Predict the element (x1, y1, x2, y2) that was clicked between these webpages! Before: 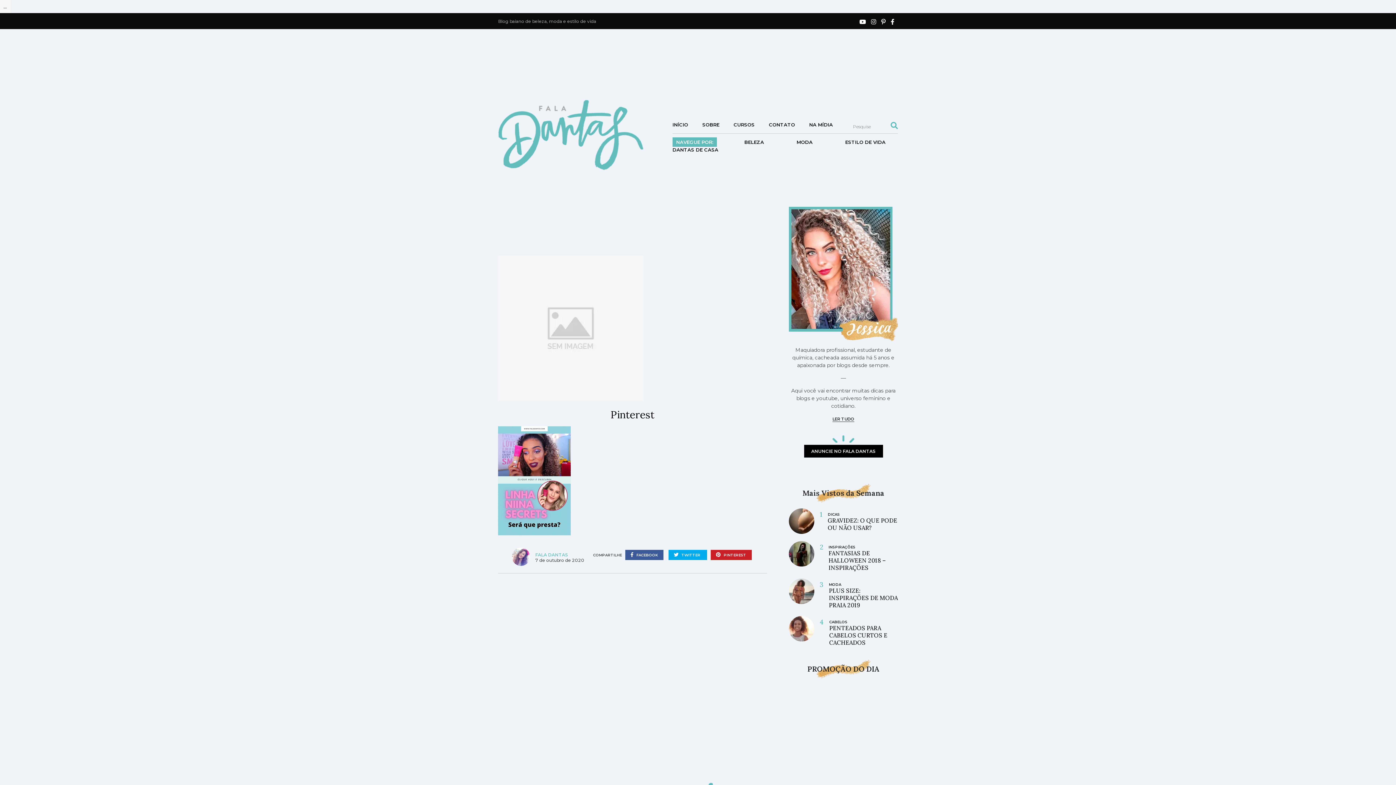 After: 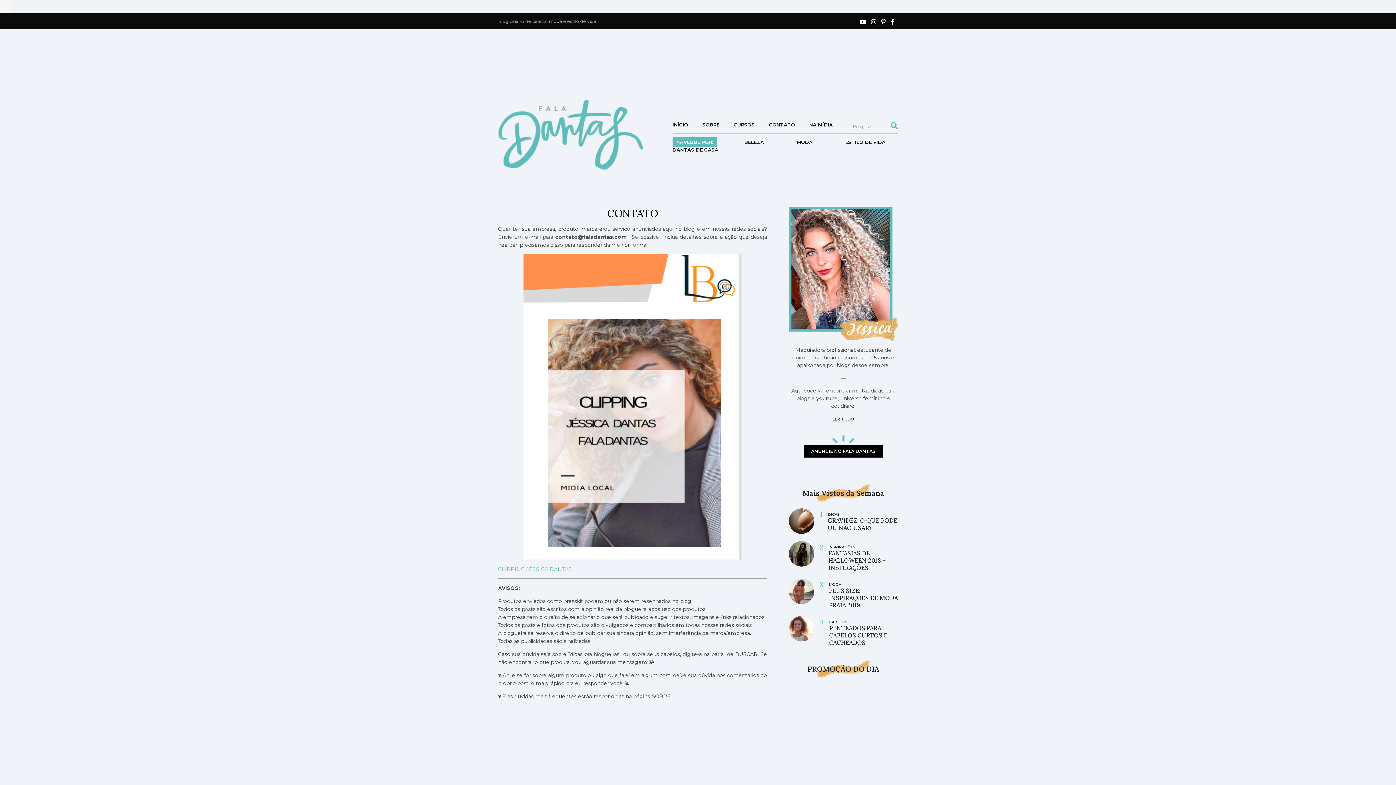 Action: label: ANUNCIE NO FALA DANTAS bbox: (804, 445, 883, 457)